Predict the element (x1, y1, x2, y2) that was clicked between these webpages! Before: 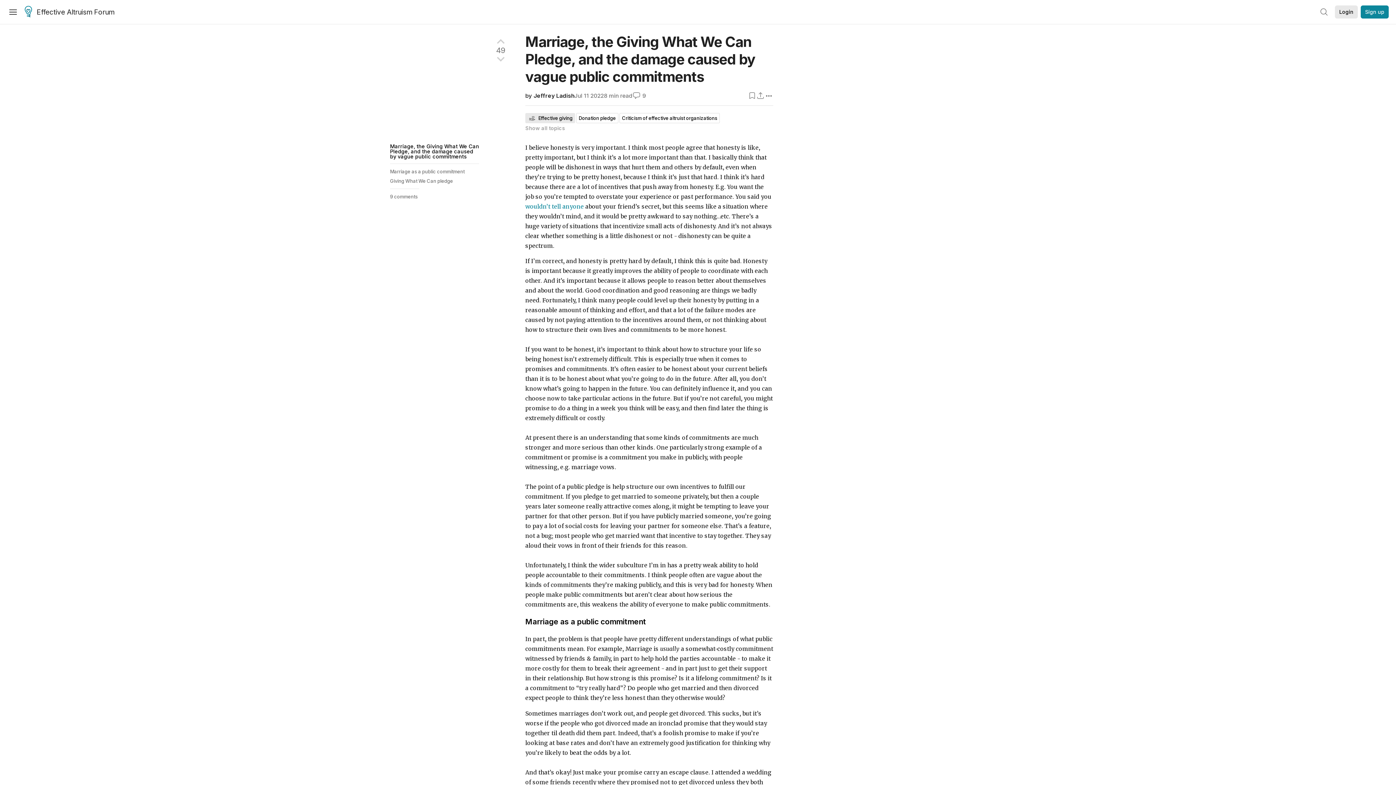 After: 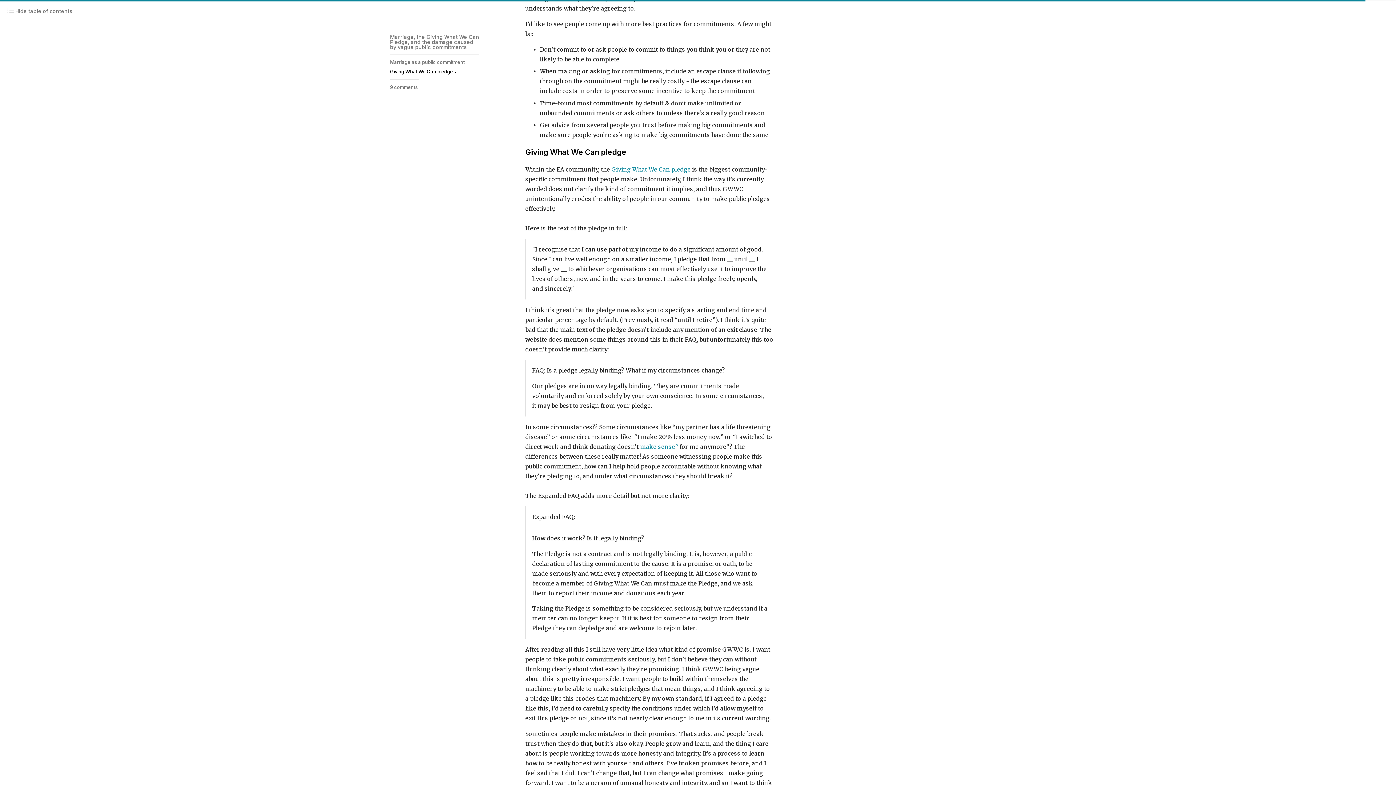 Action: label: Giving What We Can pledge bbox: (390, 176, 482, 185)